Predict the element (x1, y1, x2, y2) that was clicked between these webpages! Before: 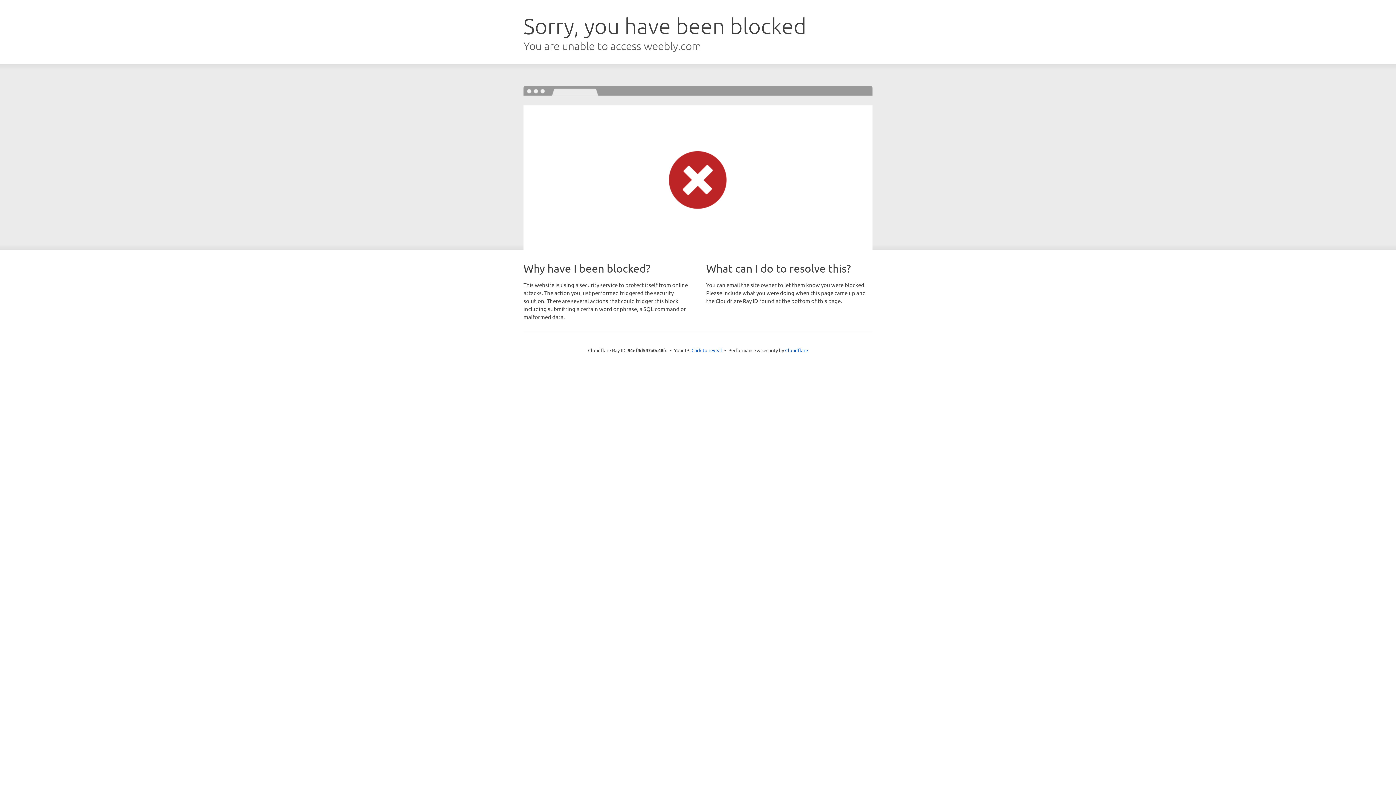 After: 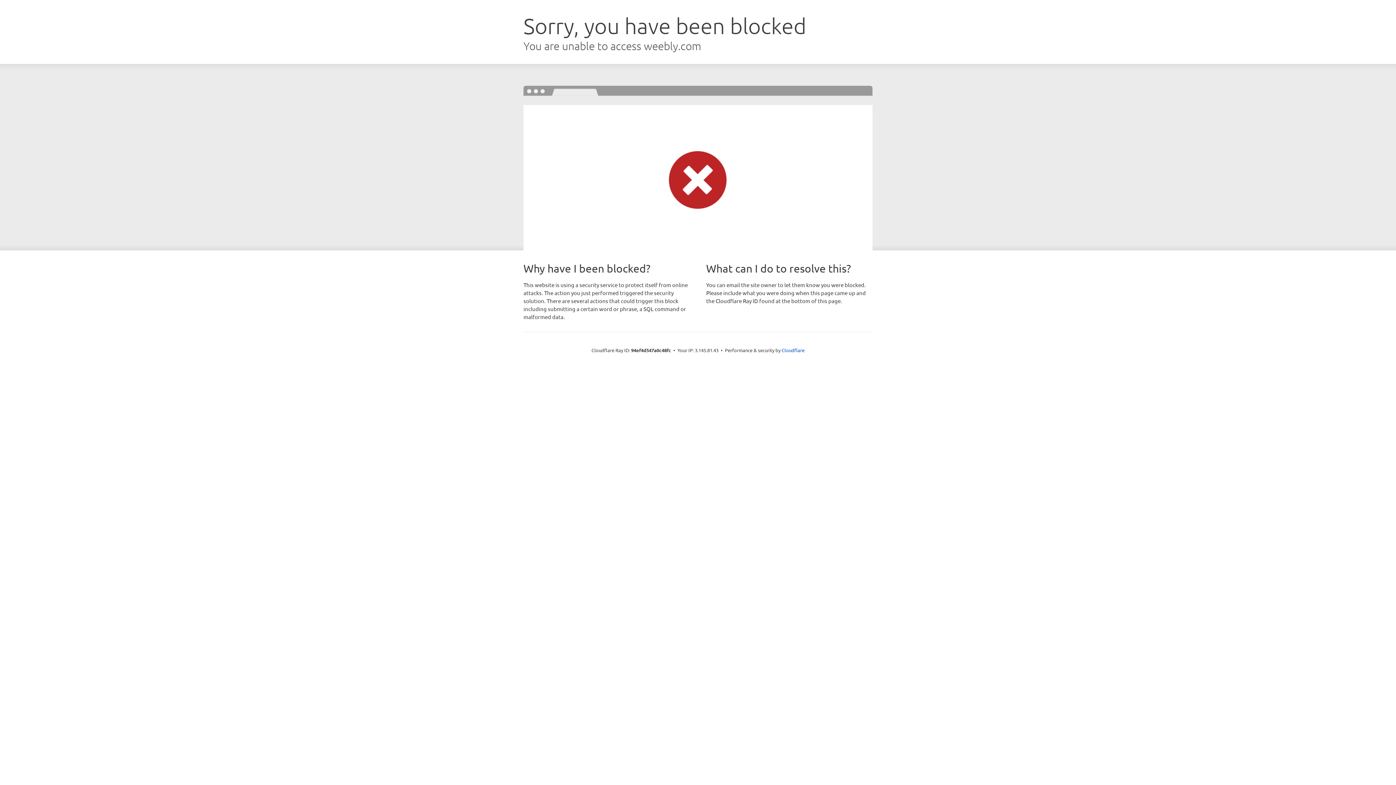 Action: label: Click to reveal bbox: (691, 346, 722, 353)